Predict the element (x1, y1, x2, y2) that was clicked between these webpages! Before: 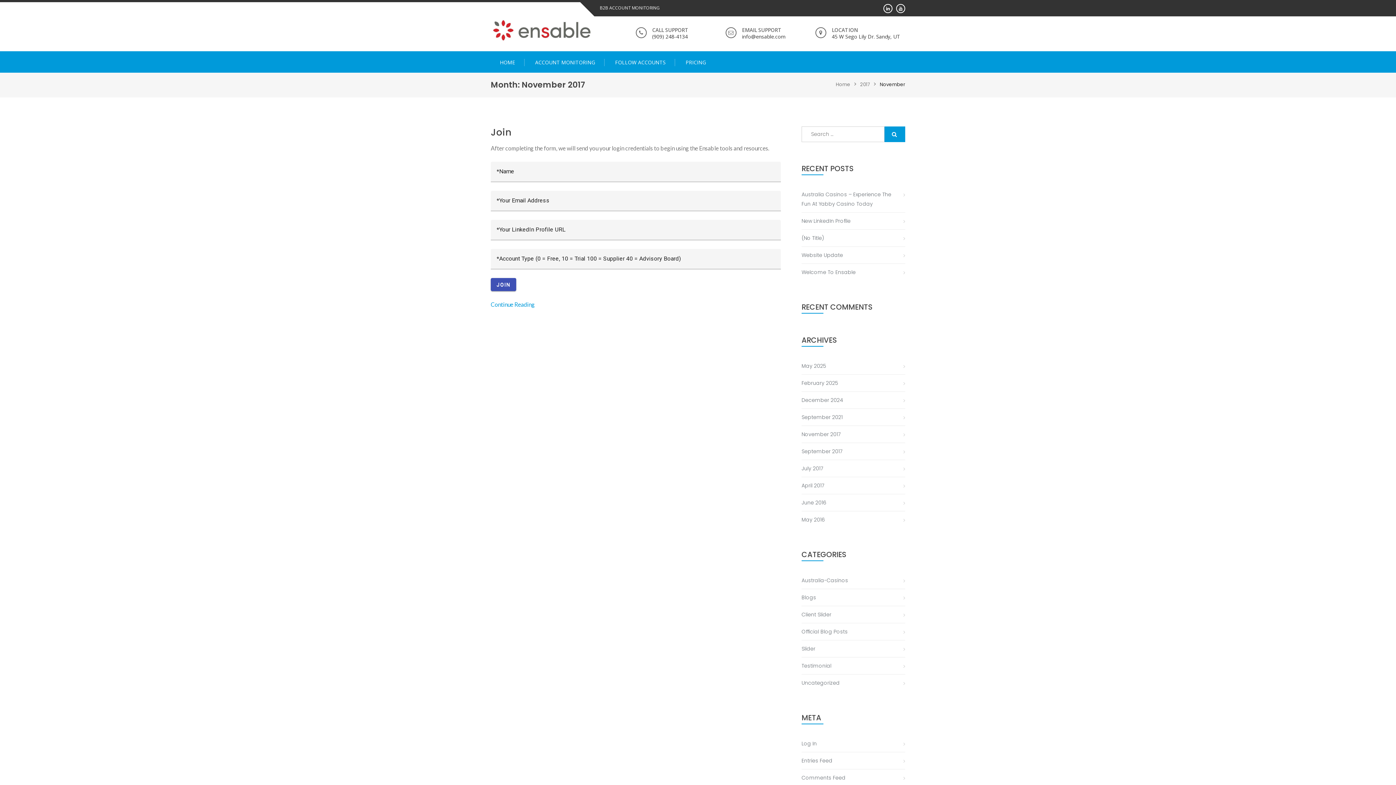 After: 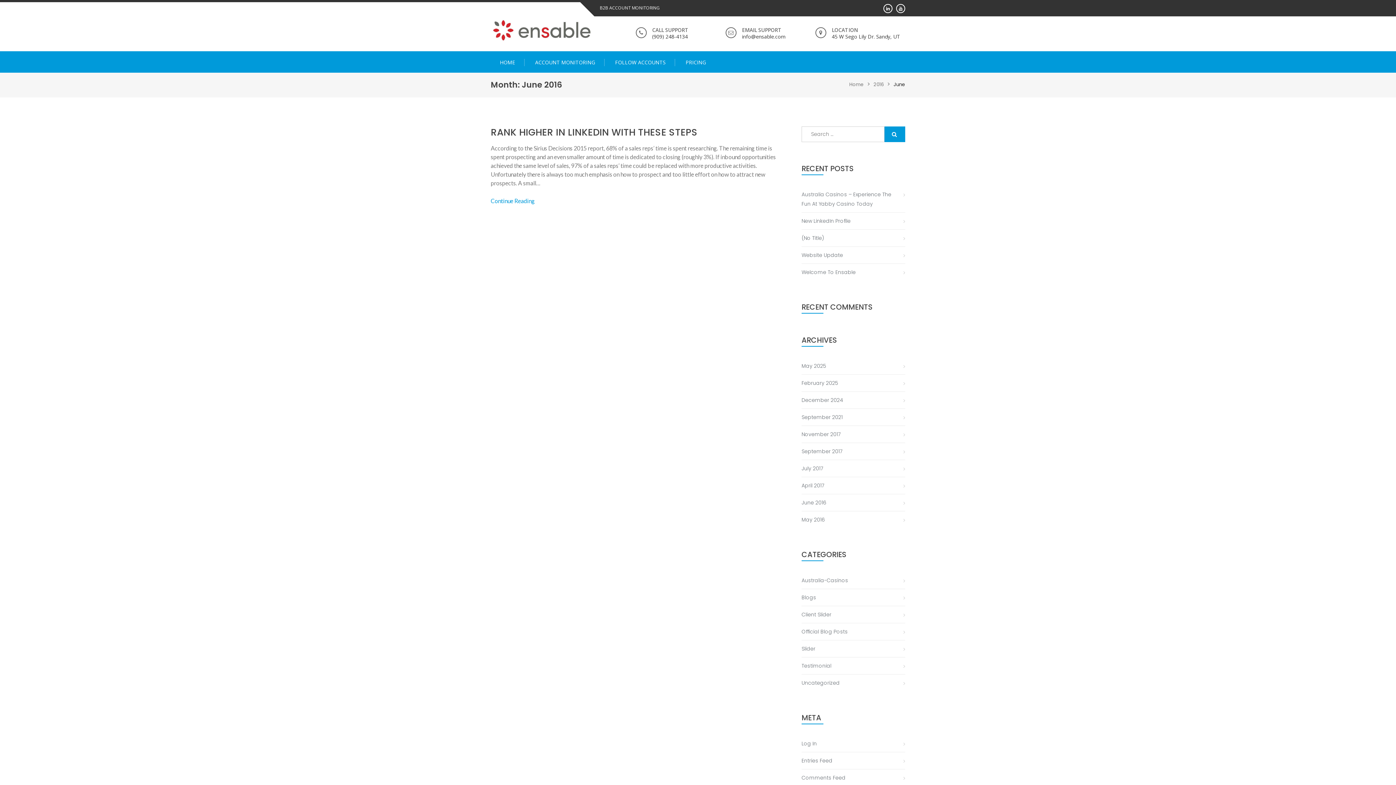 Action: label: June 2016 bbox: (801, 494, 832, 511)